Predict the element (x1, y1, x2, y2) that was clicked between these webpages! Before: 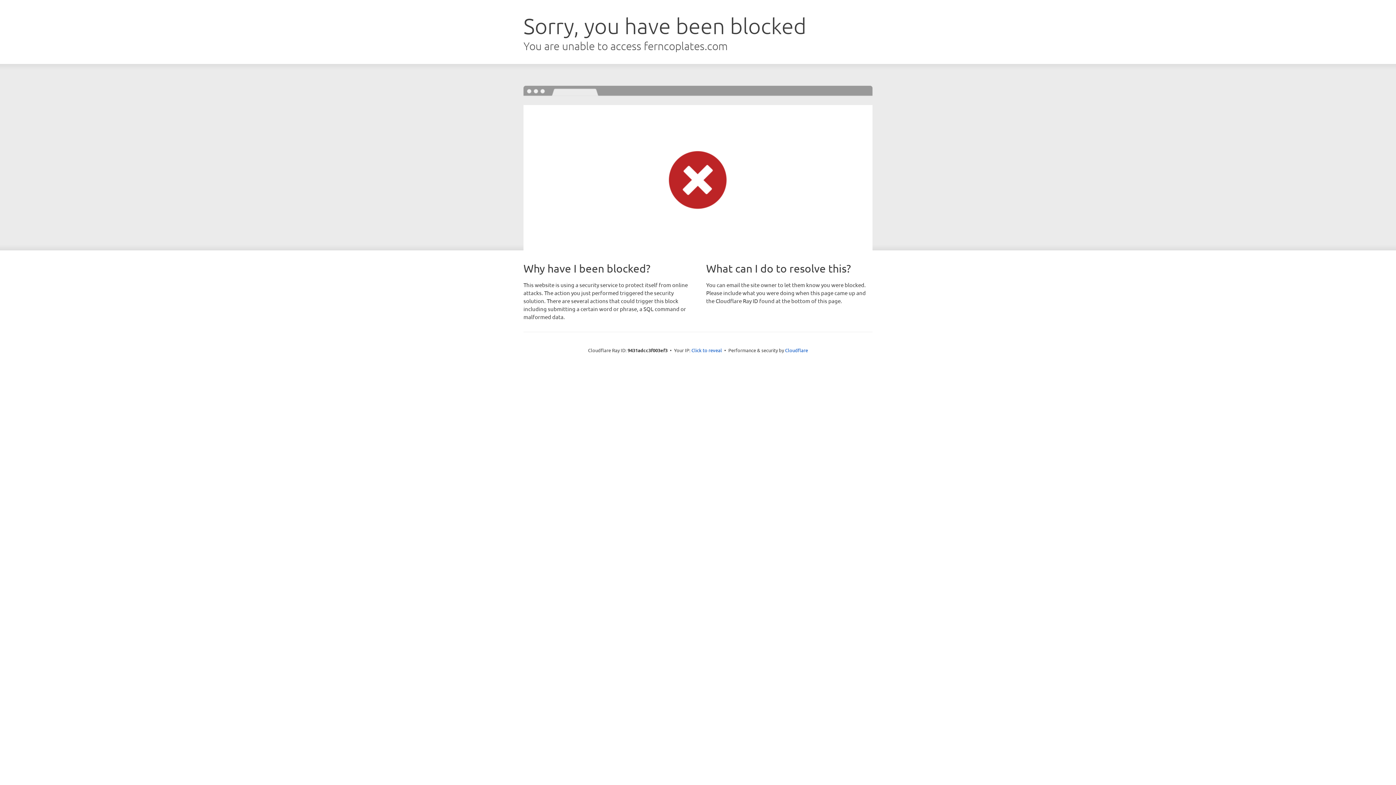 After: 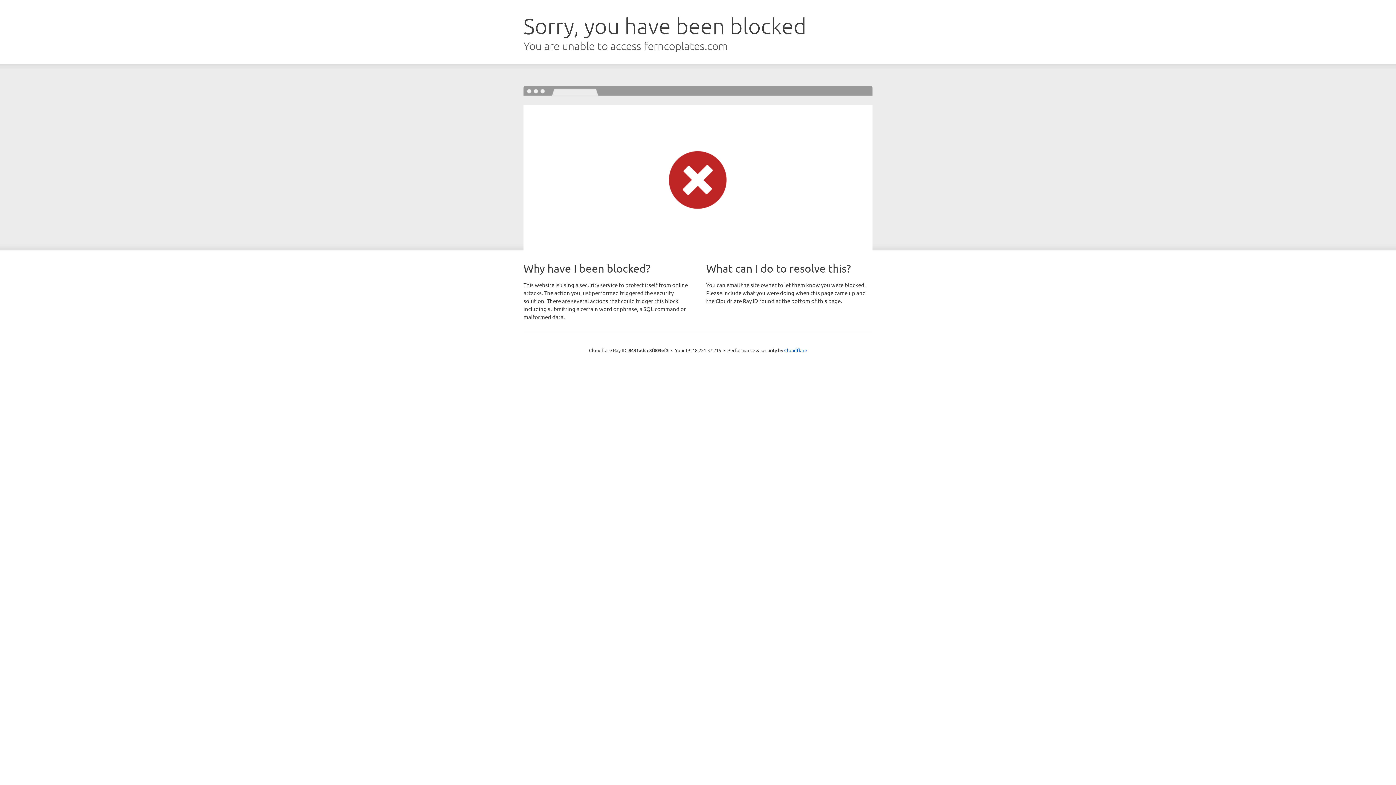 Action: label: Click to reveal bbox: (691, 346, 722, 353)